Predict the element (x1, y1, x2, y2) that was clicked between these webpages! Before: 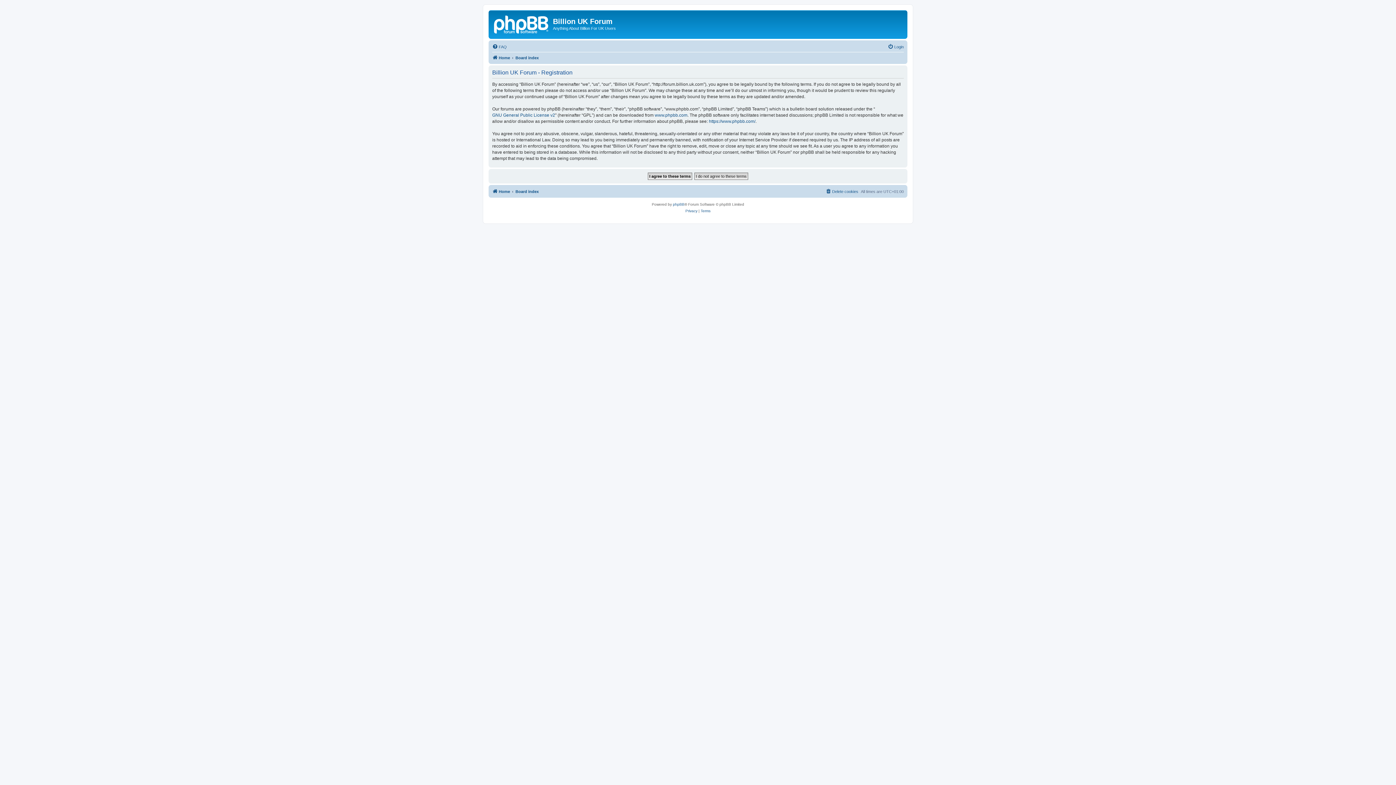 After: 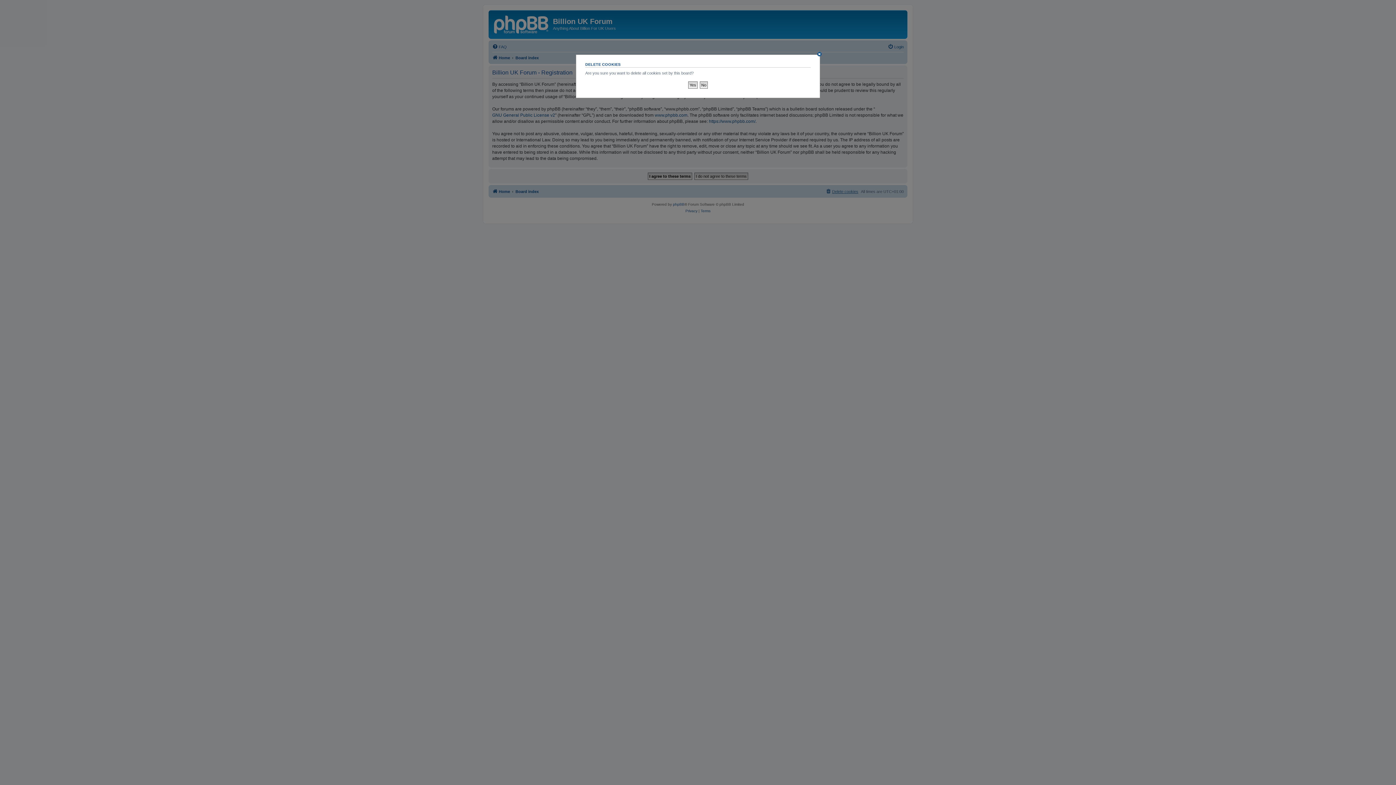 Action: label: Delete cookies bbox: (825, 187, 858, 195)